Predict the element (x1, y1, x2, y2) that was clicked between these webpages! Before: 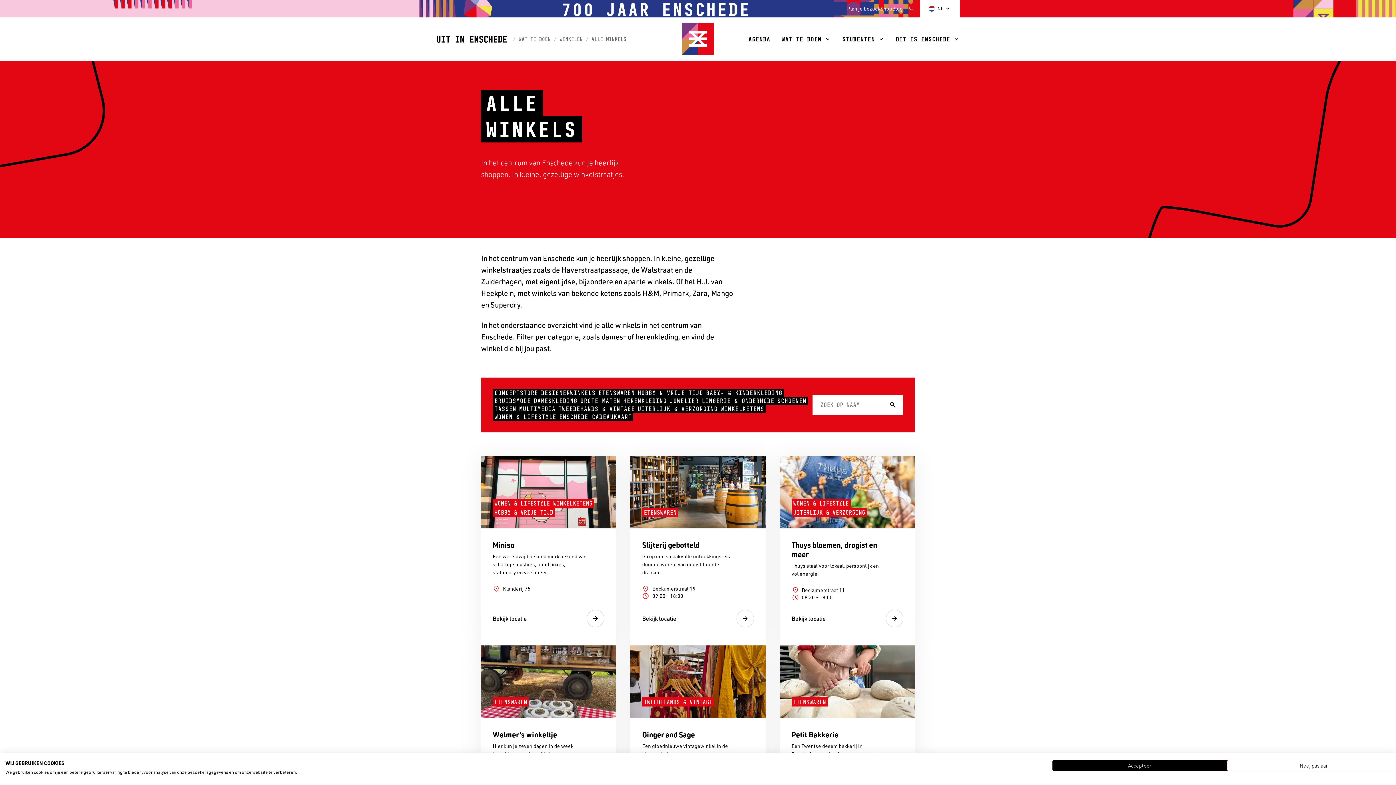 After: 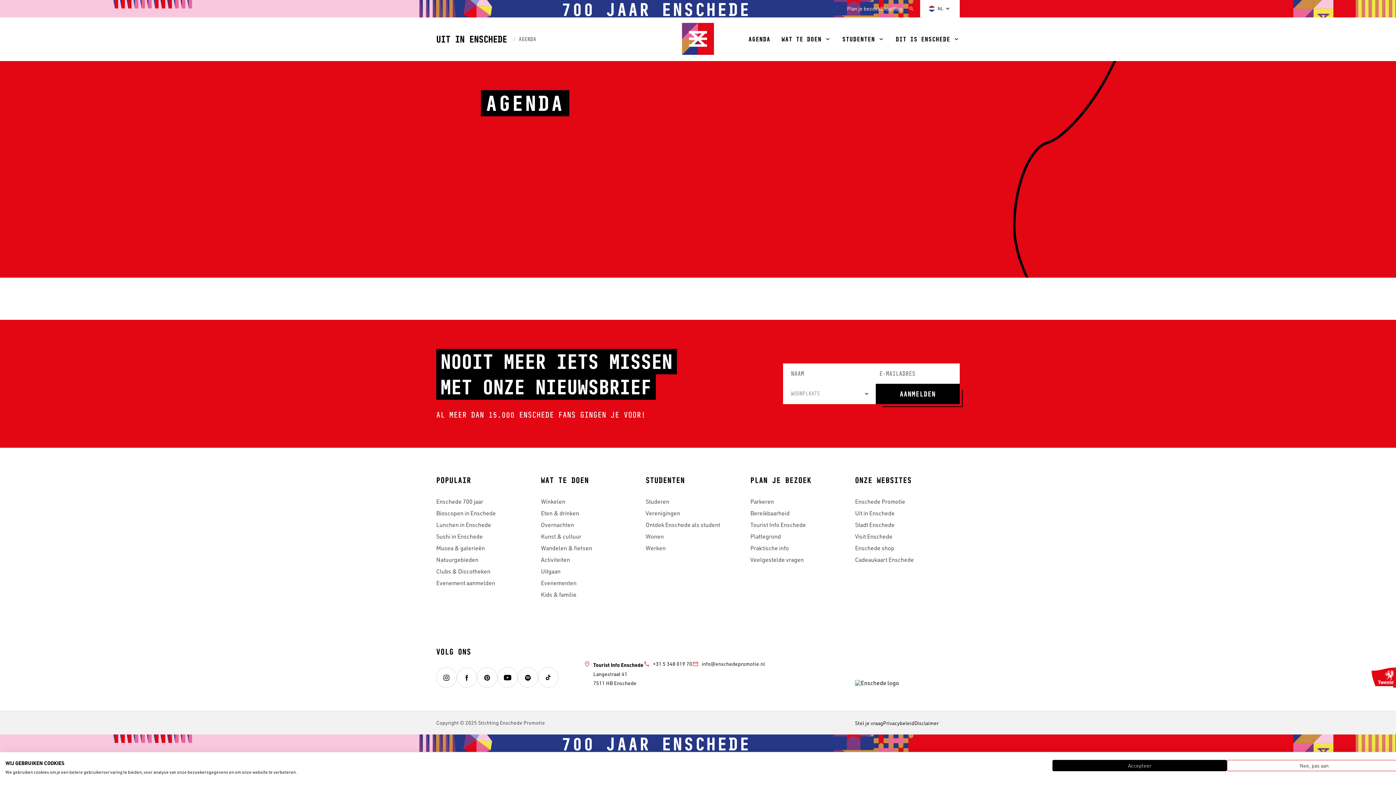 Action: label: AGENDA bbox: (743, 17, 776, 61)